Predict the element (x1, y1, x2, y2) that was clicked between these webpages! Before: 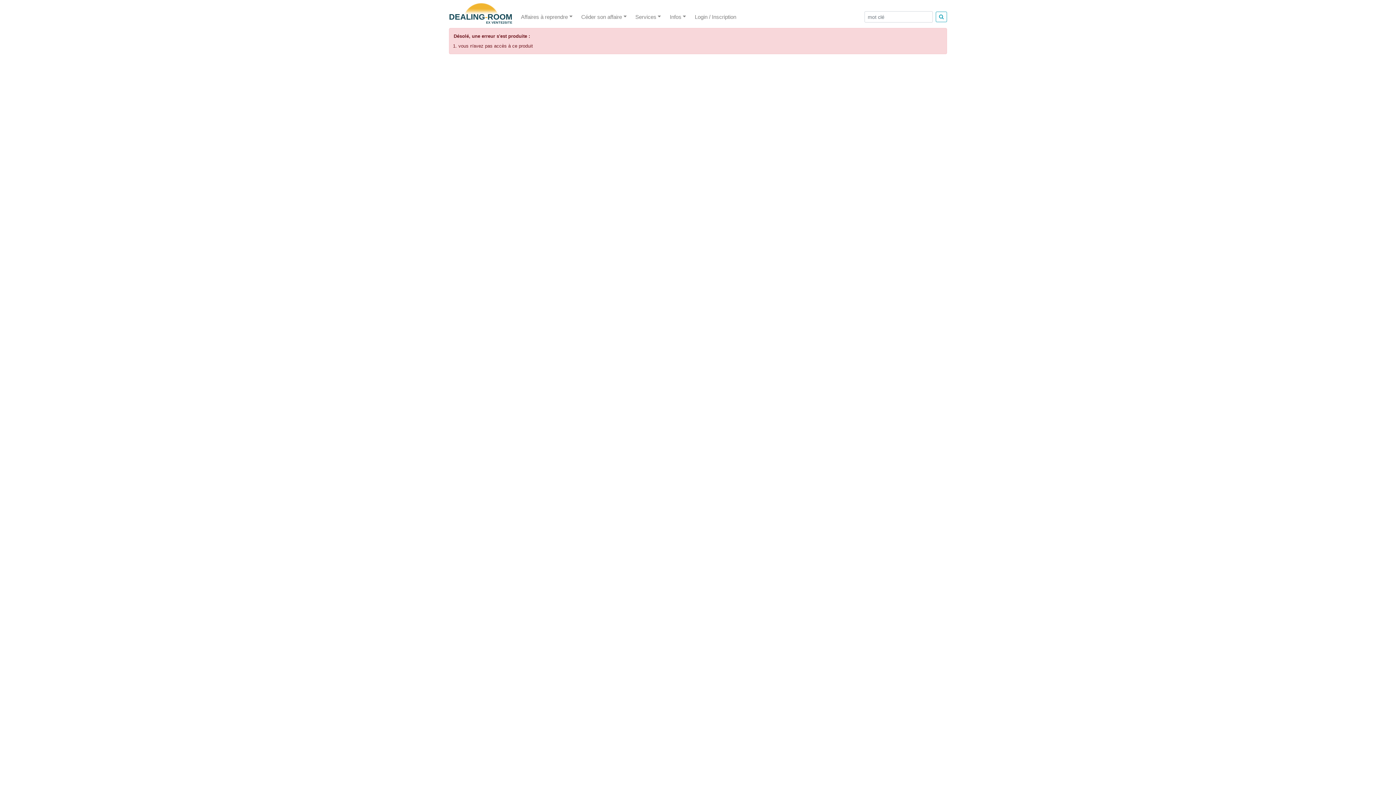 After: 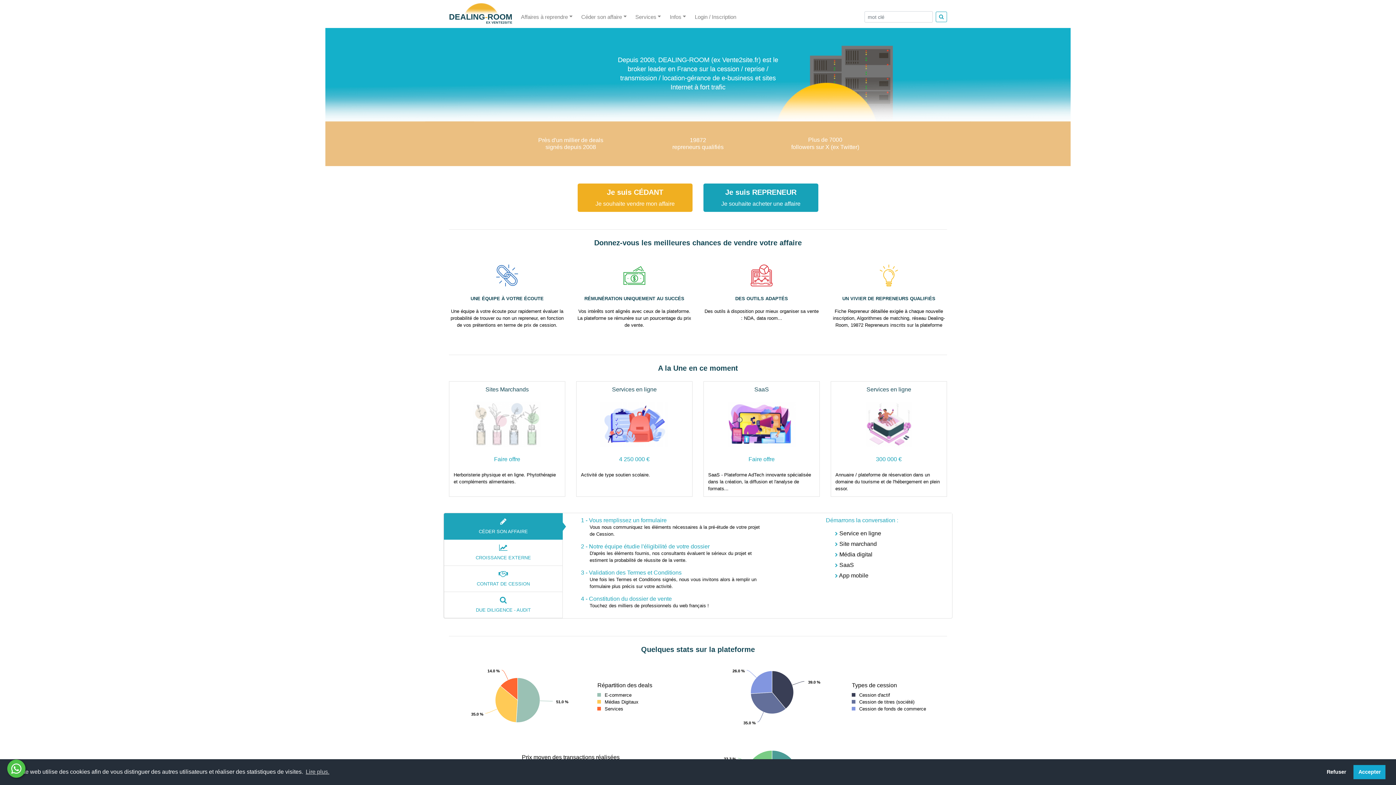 Action: label: DEALING-ROOM
EX VENTE2SITE bbox: (449, 2, 512, 25)